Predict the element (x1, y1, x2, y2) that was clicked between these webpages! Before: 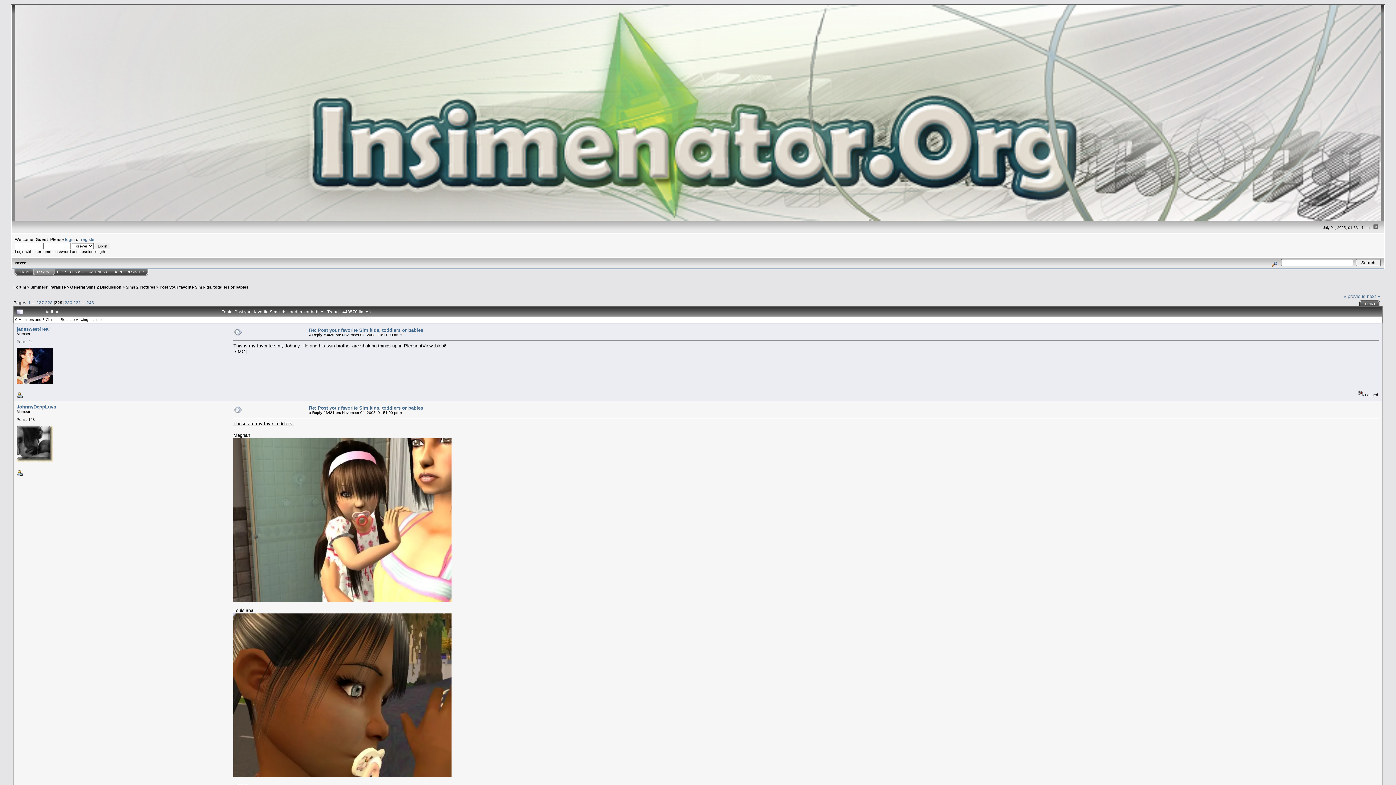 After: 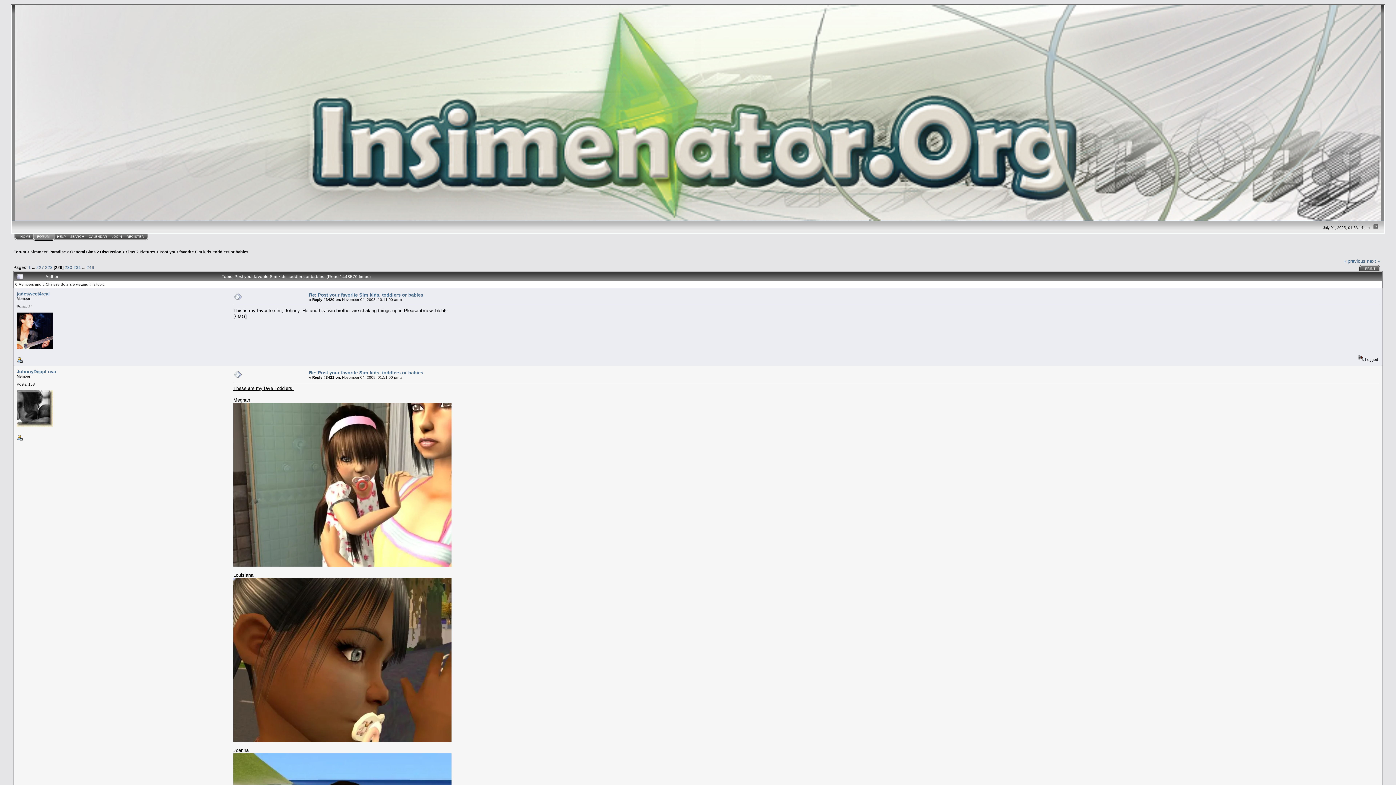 Action: bbox: (1371, 224, 1381, 230)